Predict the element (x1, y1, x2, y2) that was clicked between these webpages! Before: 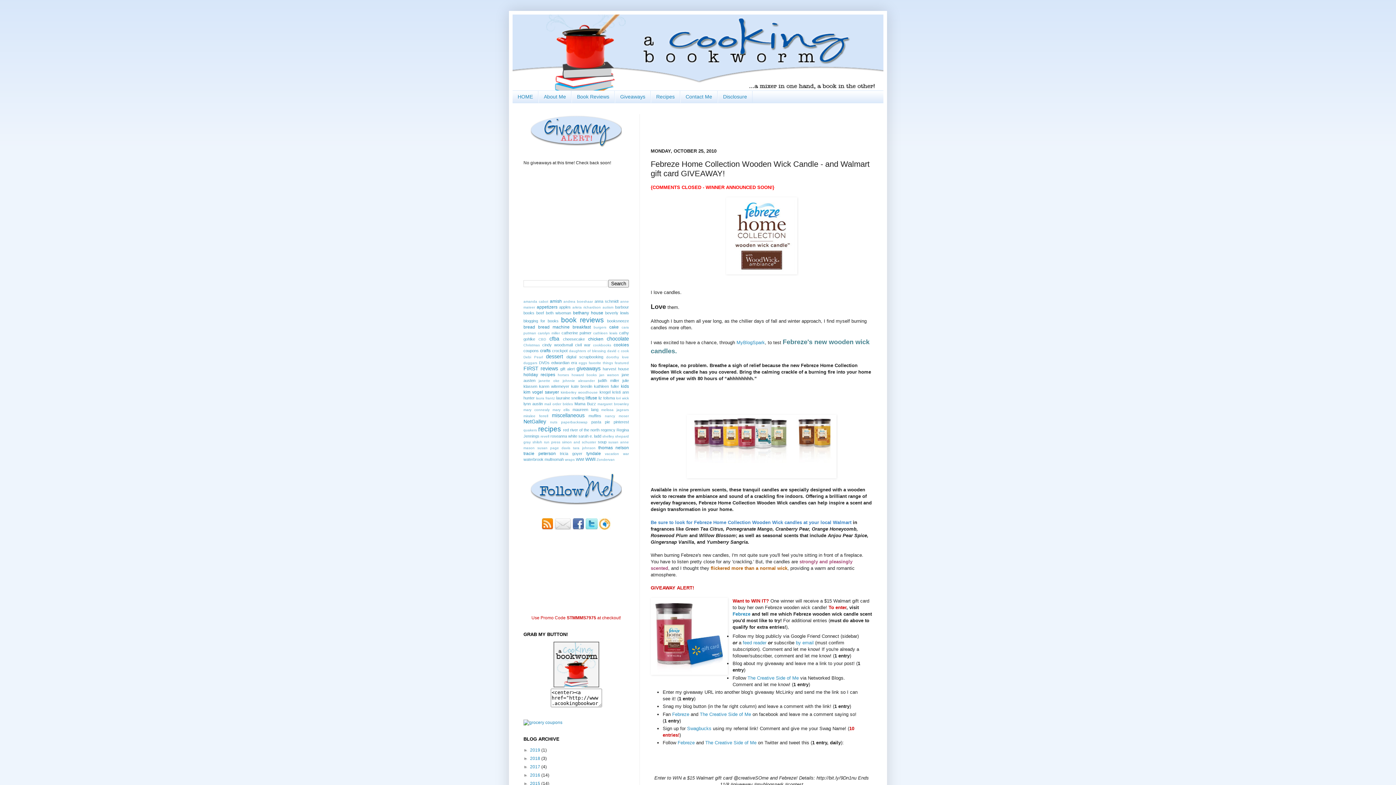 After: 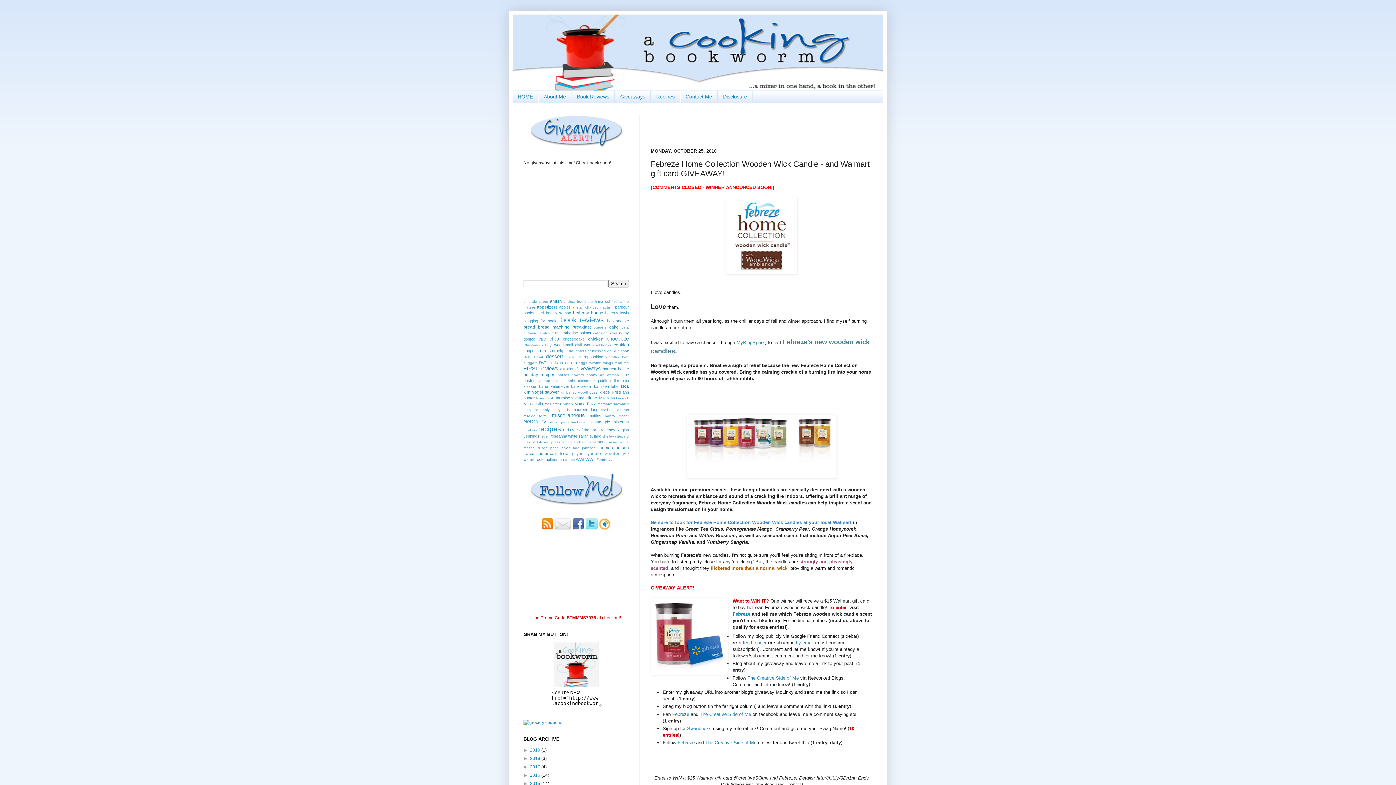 Action: bbox: (541, 526, 553, 531)